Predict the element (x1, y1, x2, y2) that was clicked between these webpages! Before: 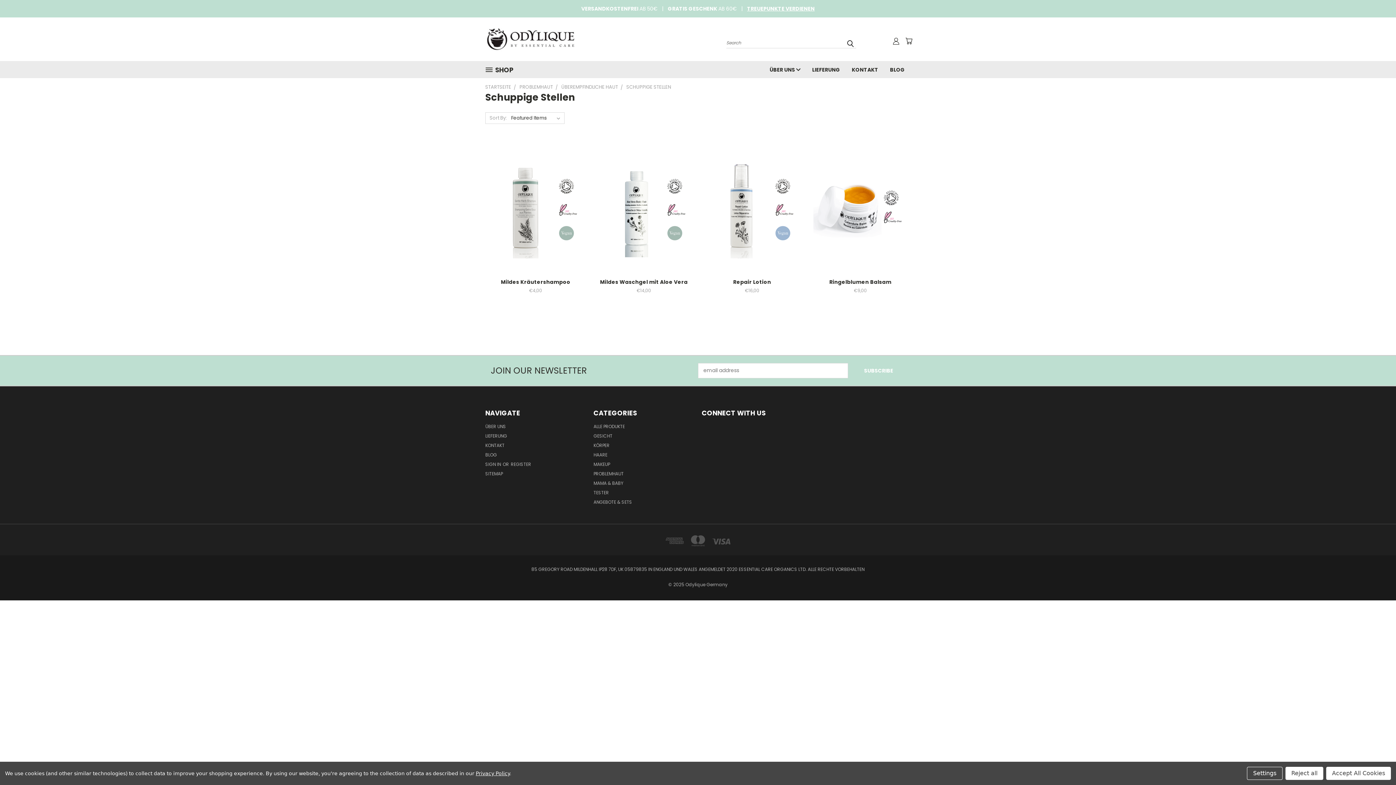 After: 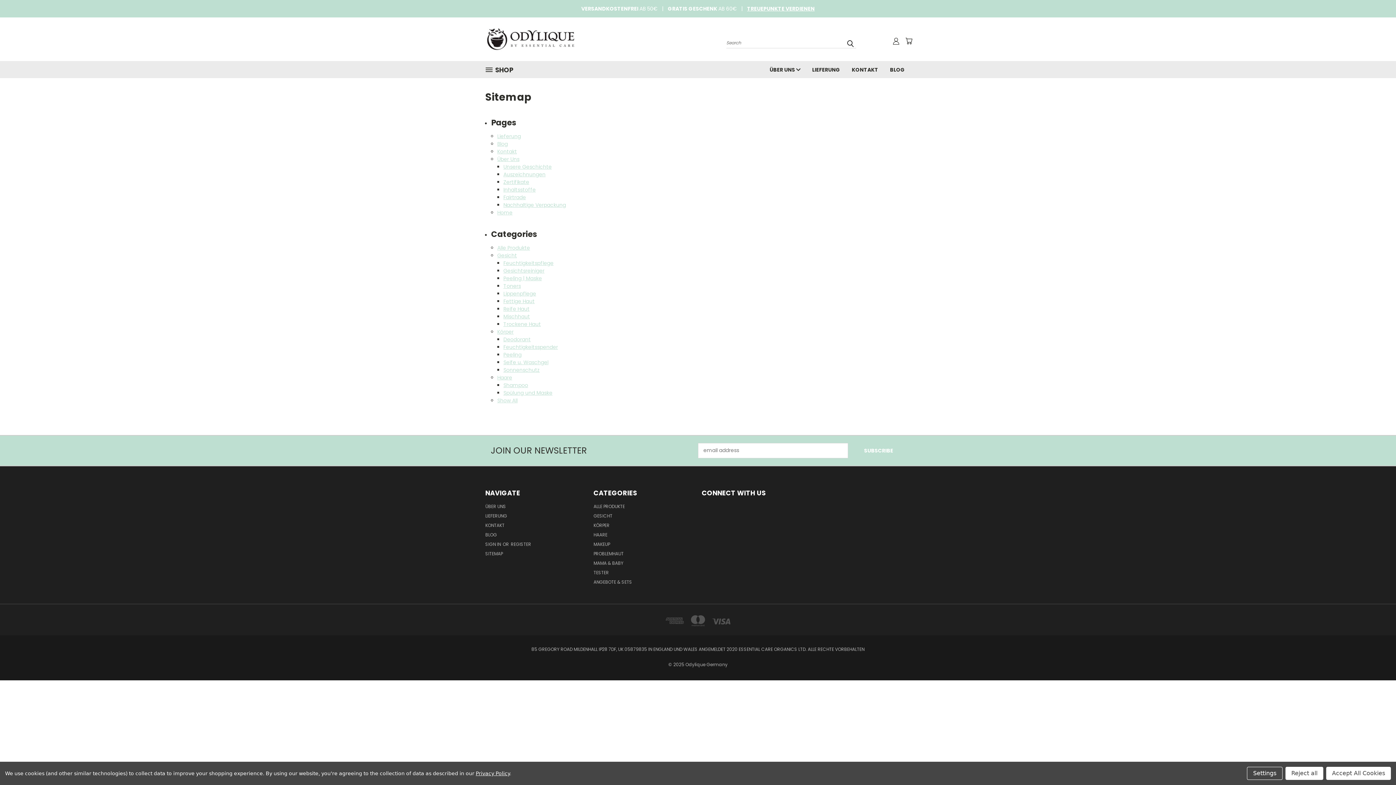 Action: bbox: (485, 470, 502, 479) label: SITEMAP